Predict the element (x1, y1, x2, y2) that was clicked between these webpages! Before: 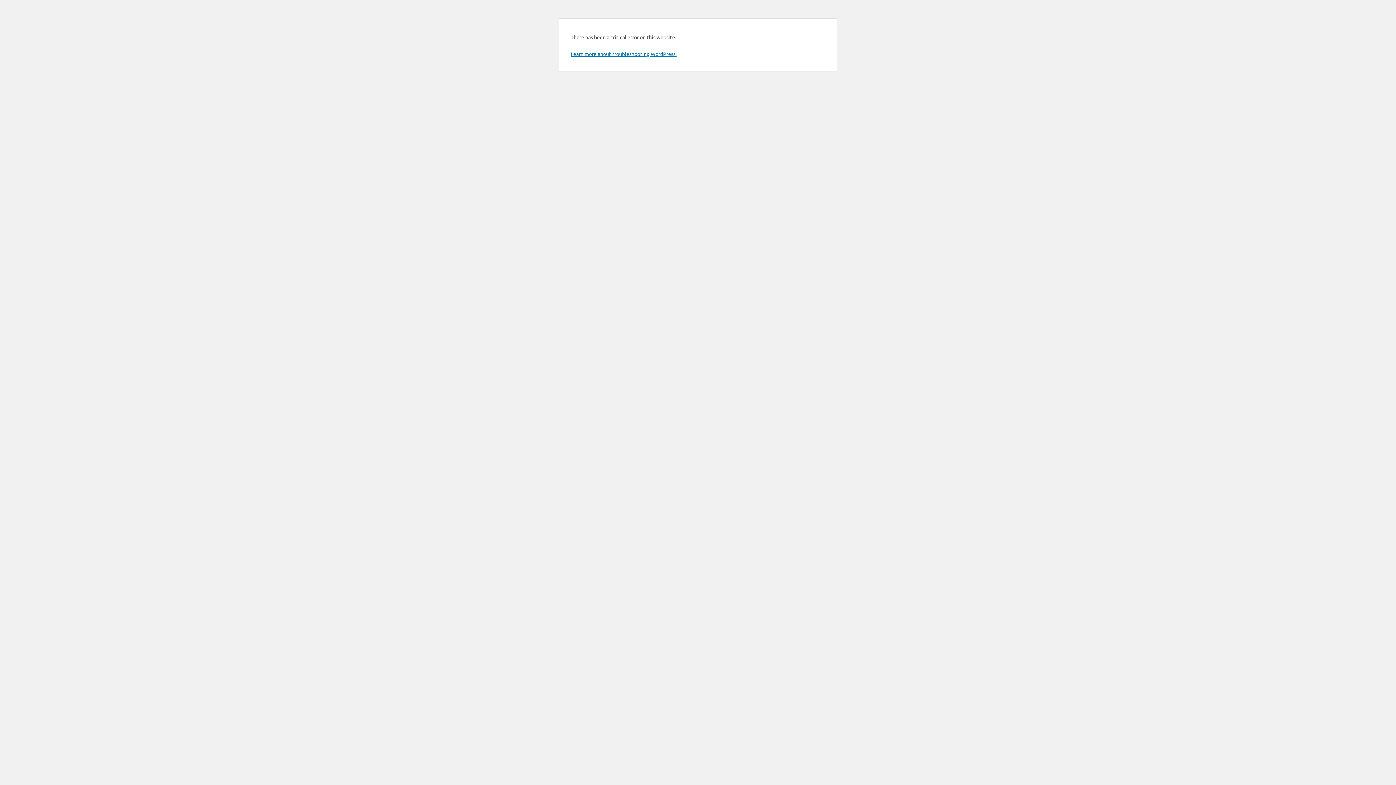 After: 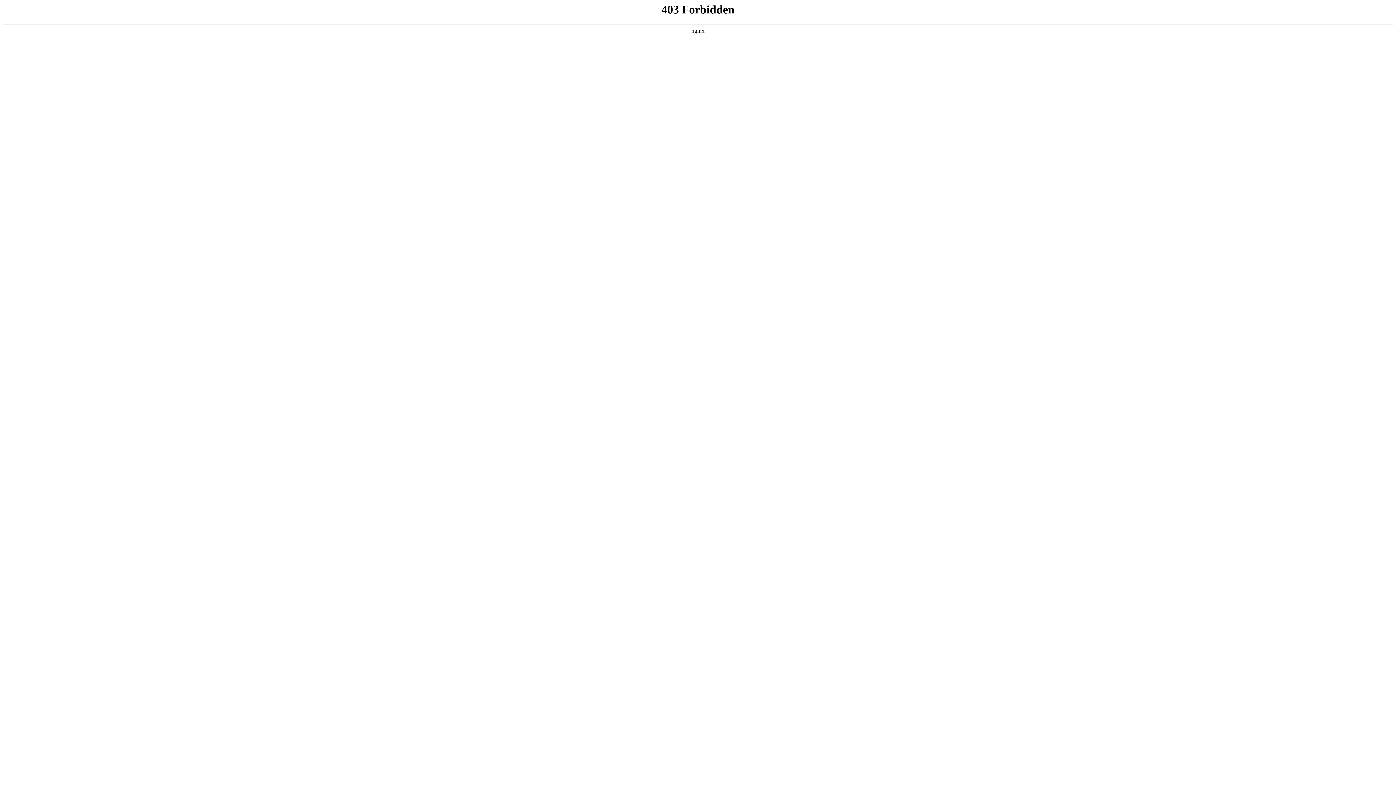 Action: label: Learn more about troubleshooting WordPress. bbox: (570, 50, 676, 57)